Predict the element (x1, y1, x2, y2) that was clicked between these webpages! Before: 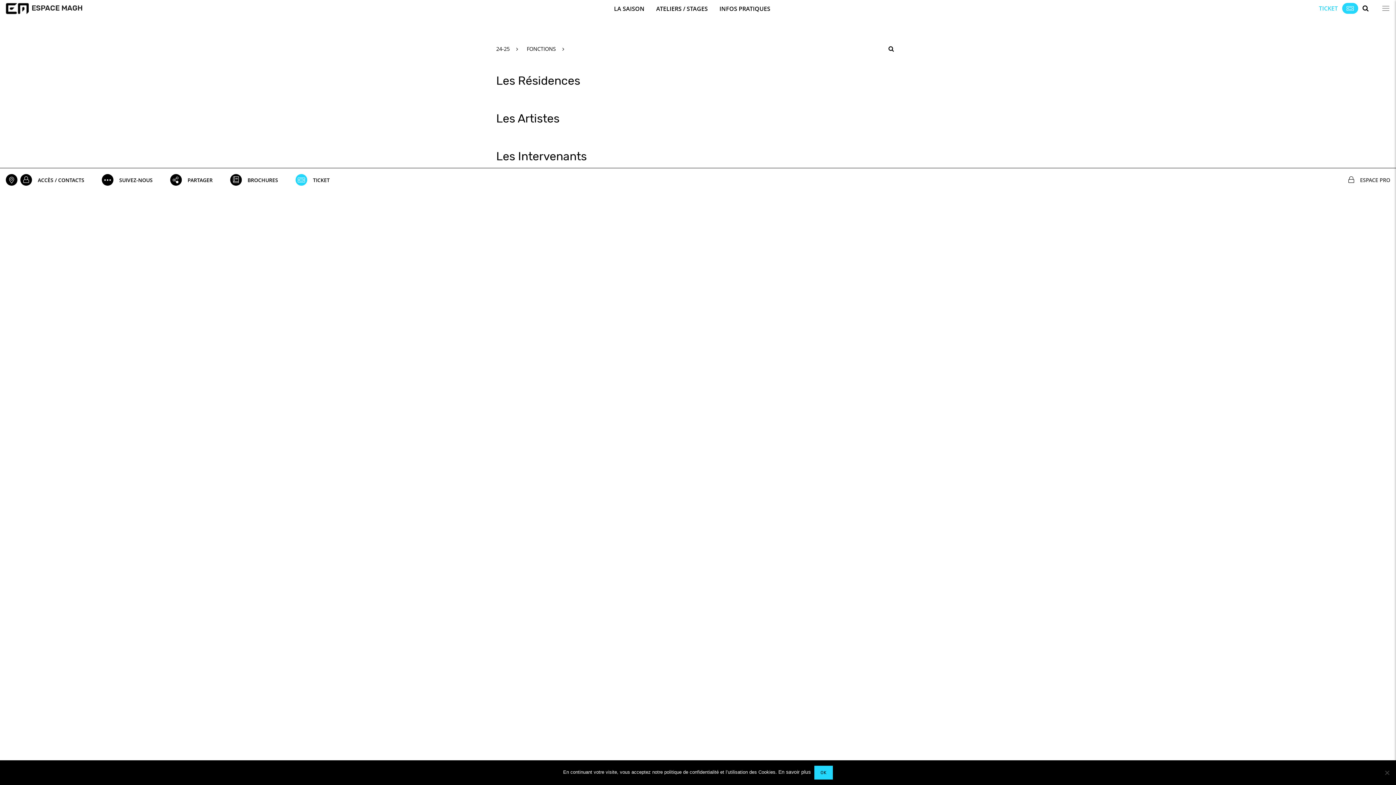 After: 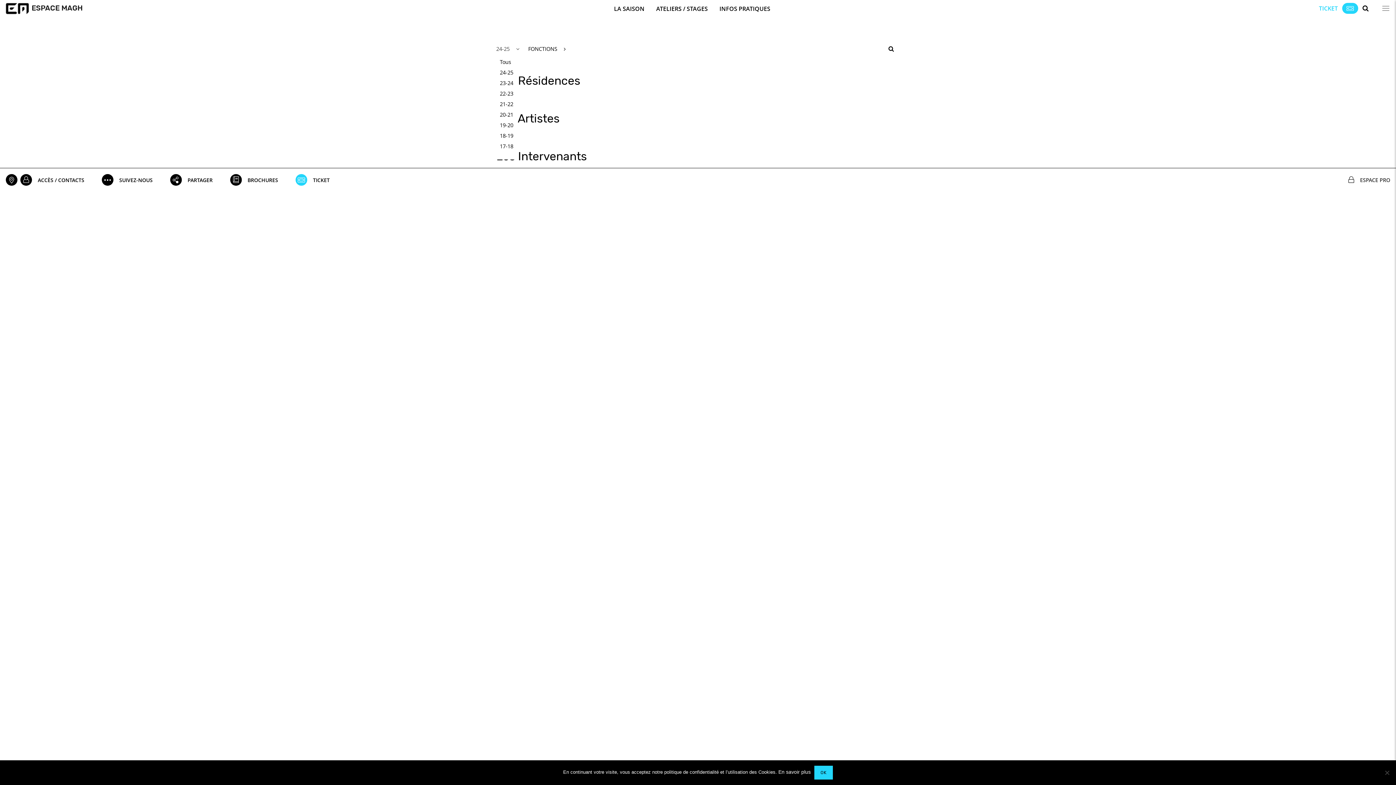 Action: label: 24-25    bbox: (496, 45, 518, 52)